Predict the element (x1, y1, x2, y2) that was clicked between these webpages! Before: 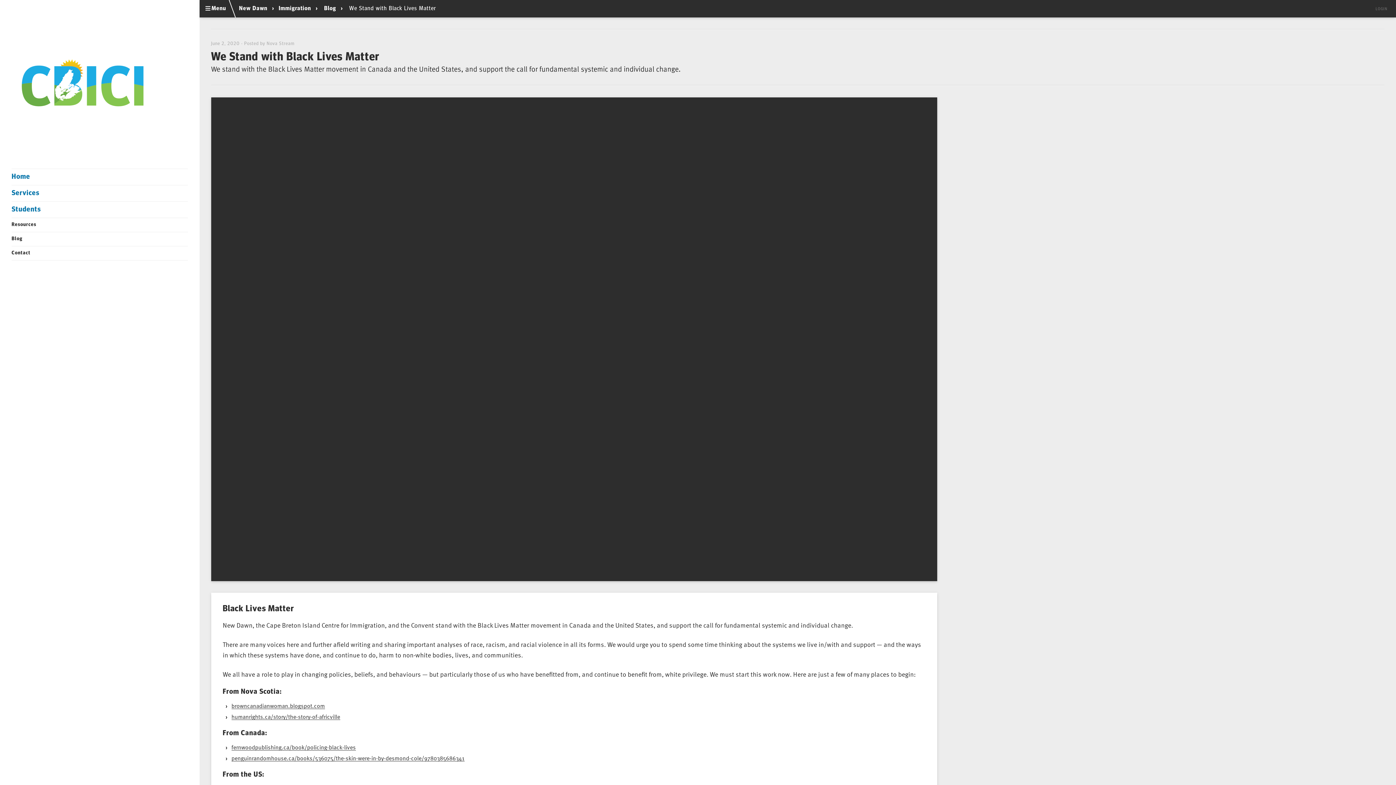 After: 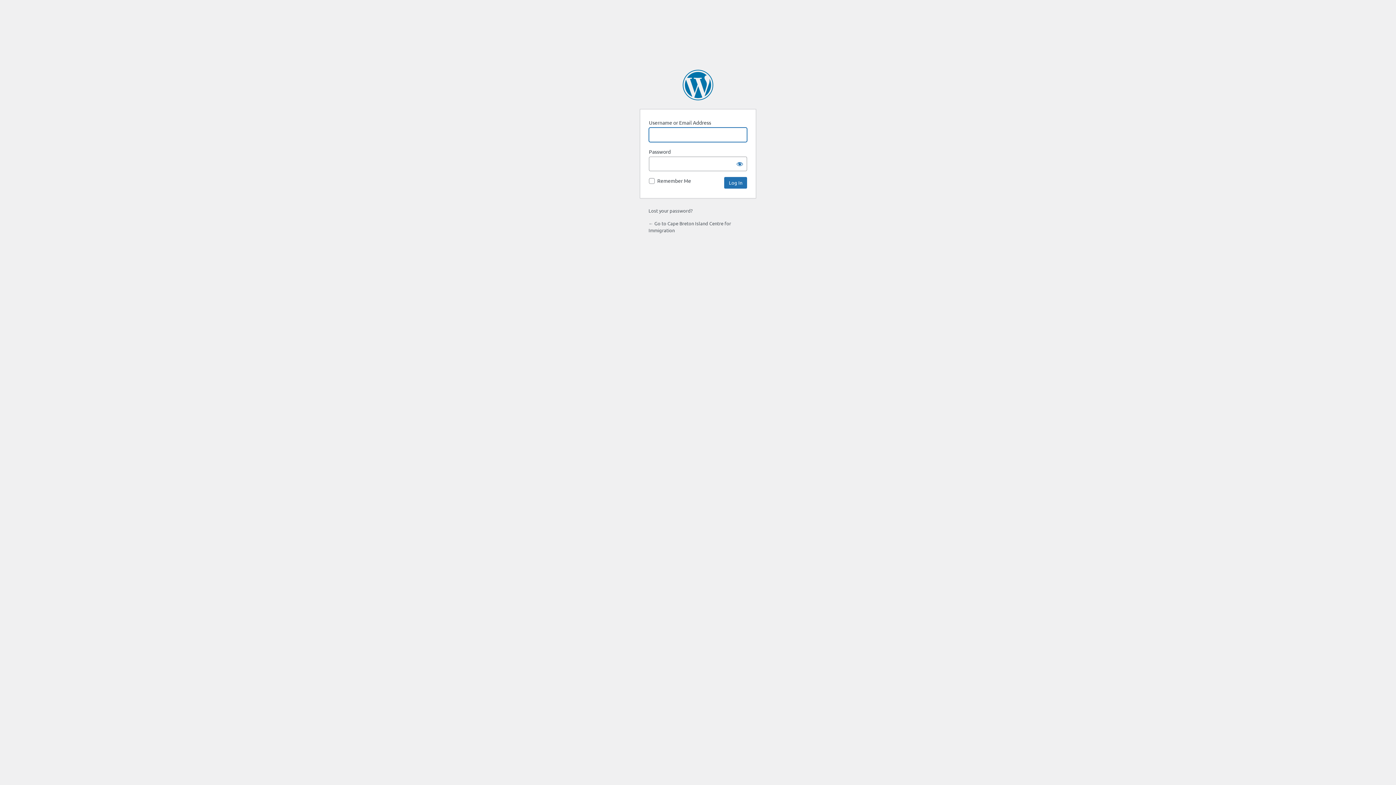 Action: bbox: (1373, 5, 1390, 12) label: LOGIN